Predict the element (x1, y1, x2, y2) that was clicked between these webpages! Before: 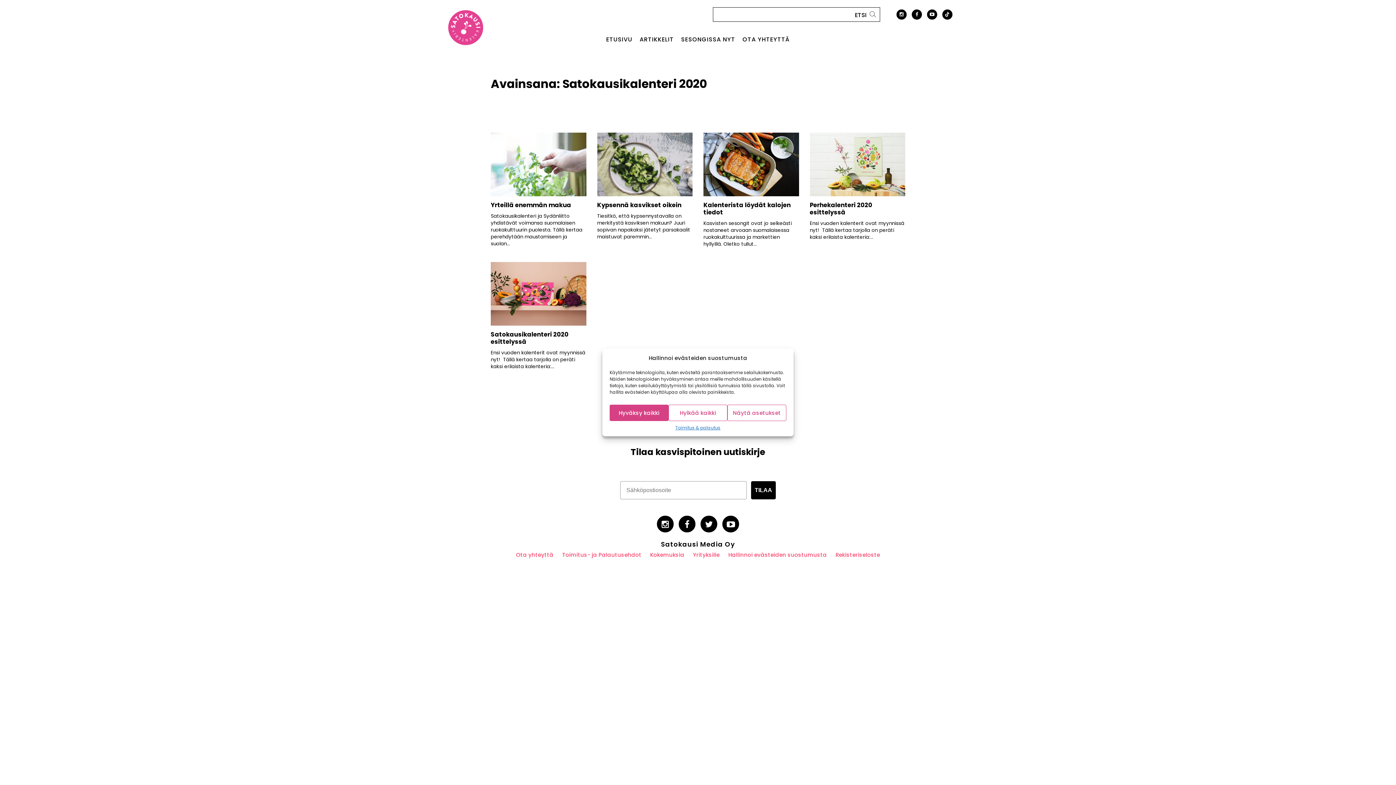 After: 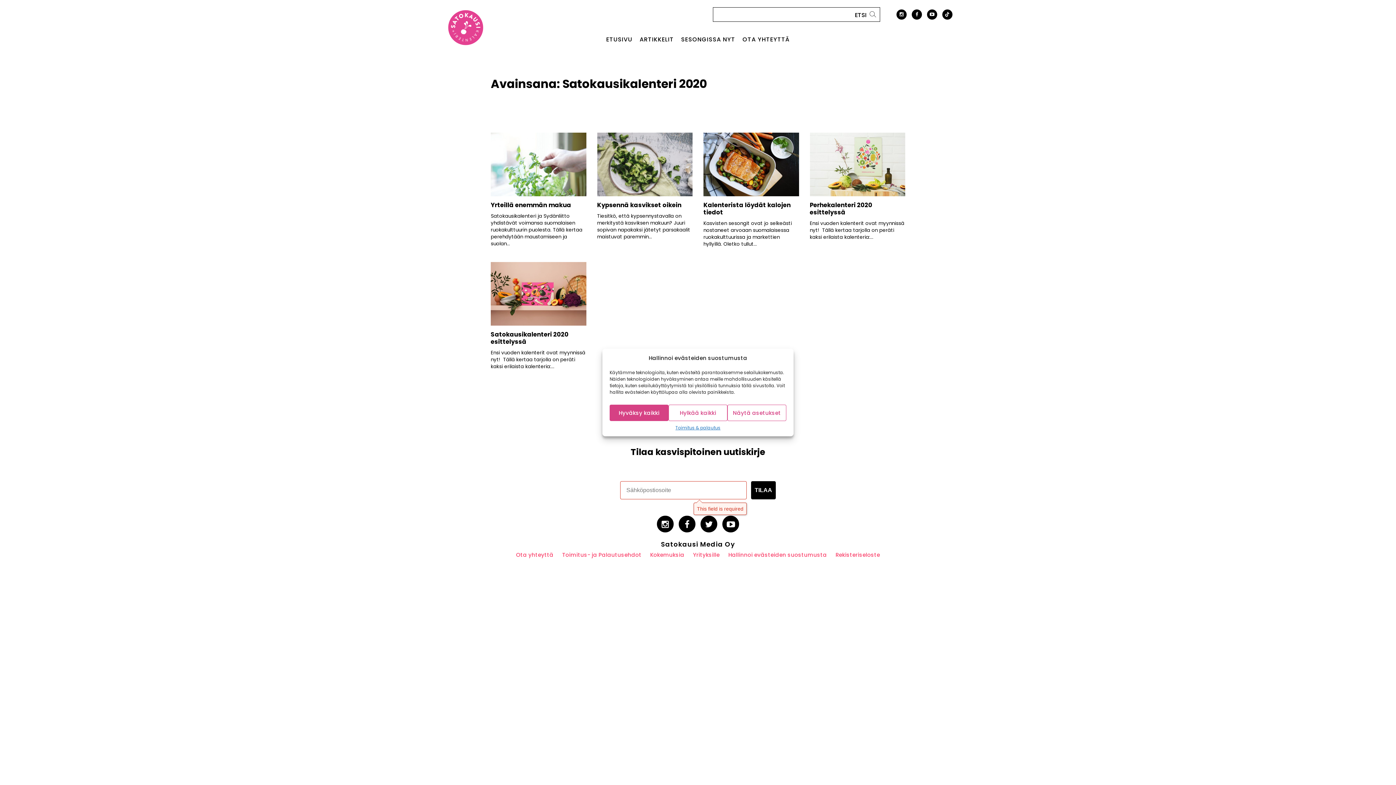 Action: label: TILAA bbox: (751, 481, 776, 499)